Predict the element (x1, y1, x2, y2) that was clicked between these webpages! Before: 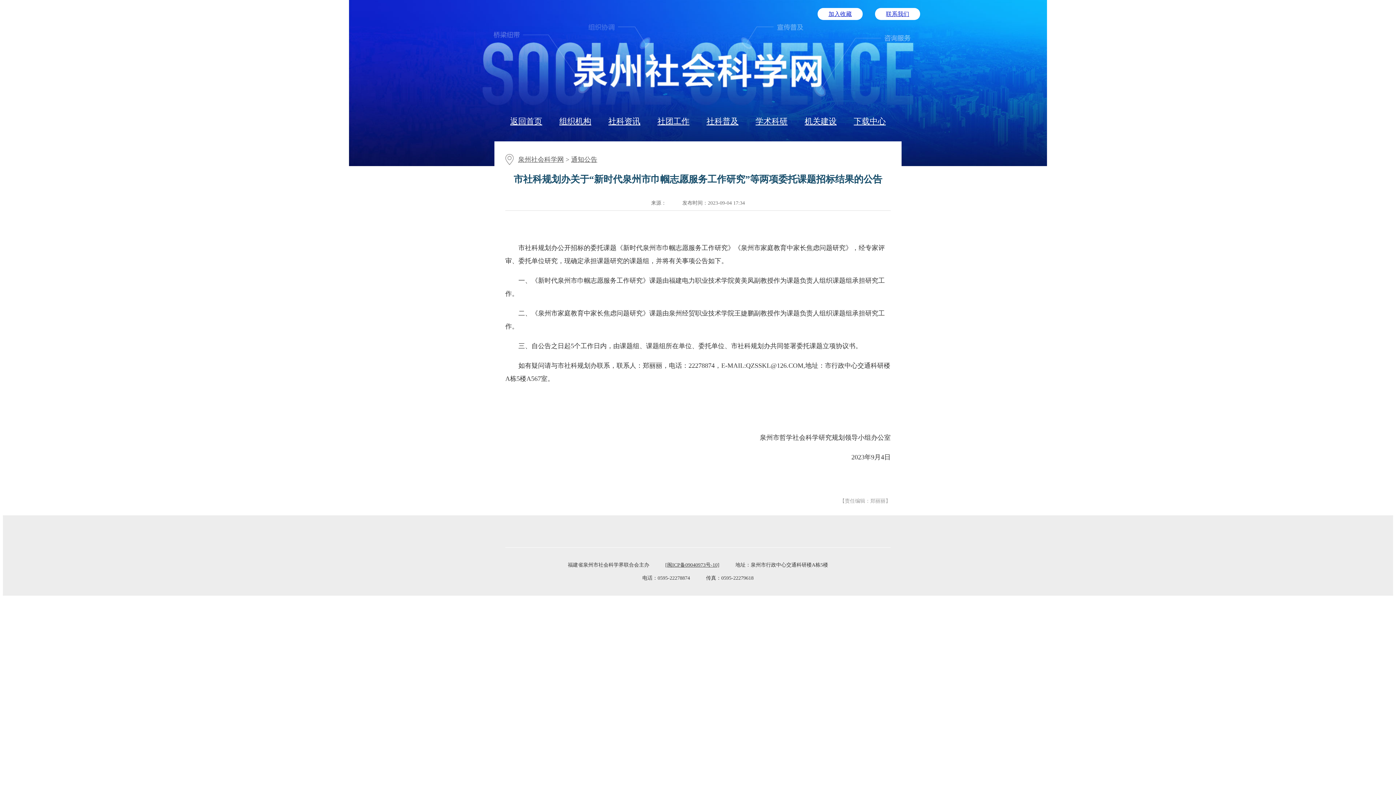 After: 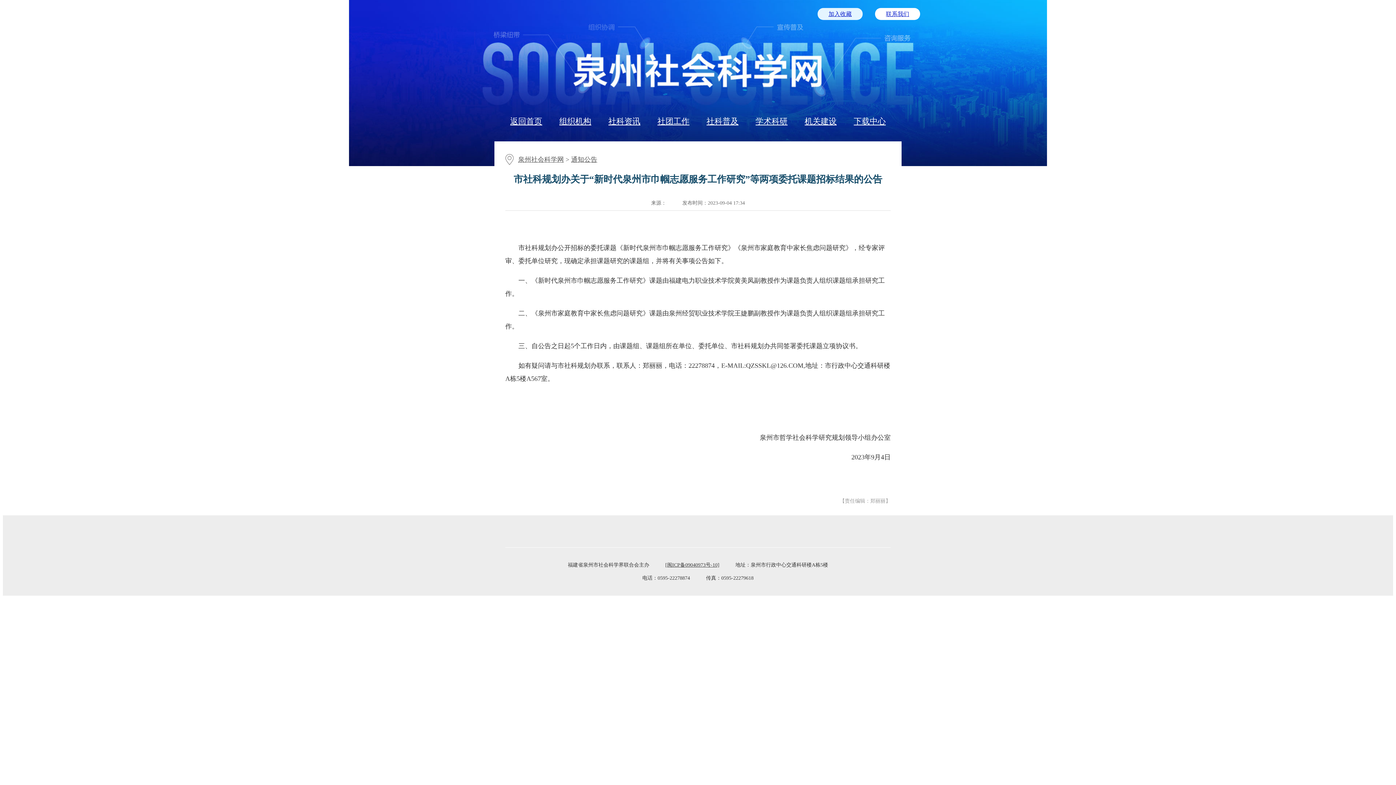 Action: bbox: (817, 8, 862, 20) label: 加入收藏